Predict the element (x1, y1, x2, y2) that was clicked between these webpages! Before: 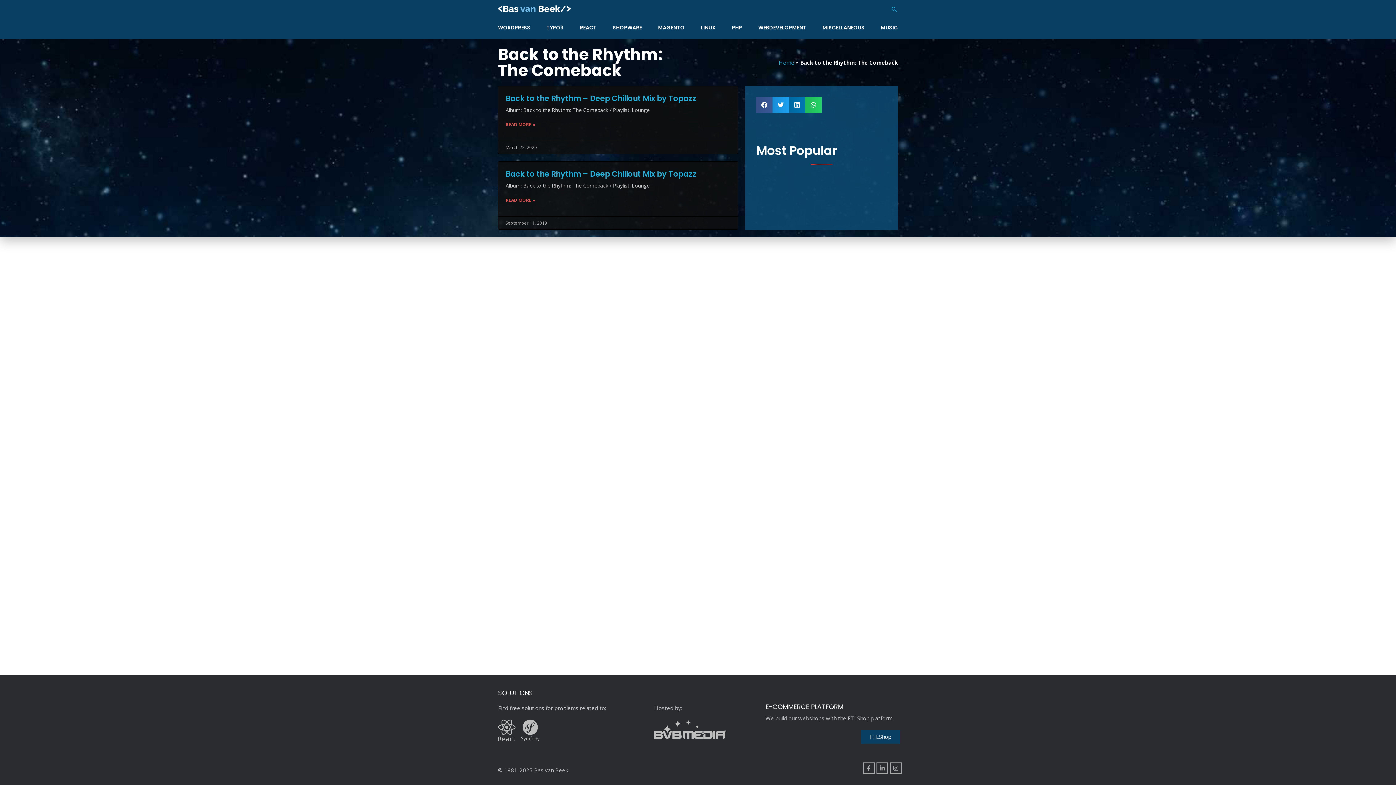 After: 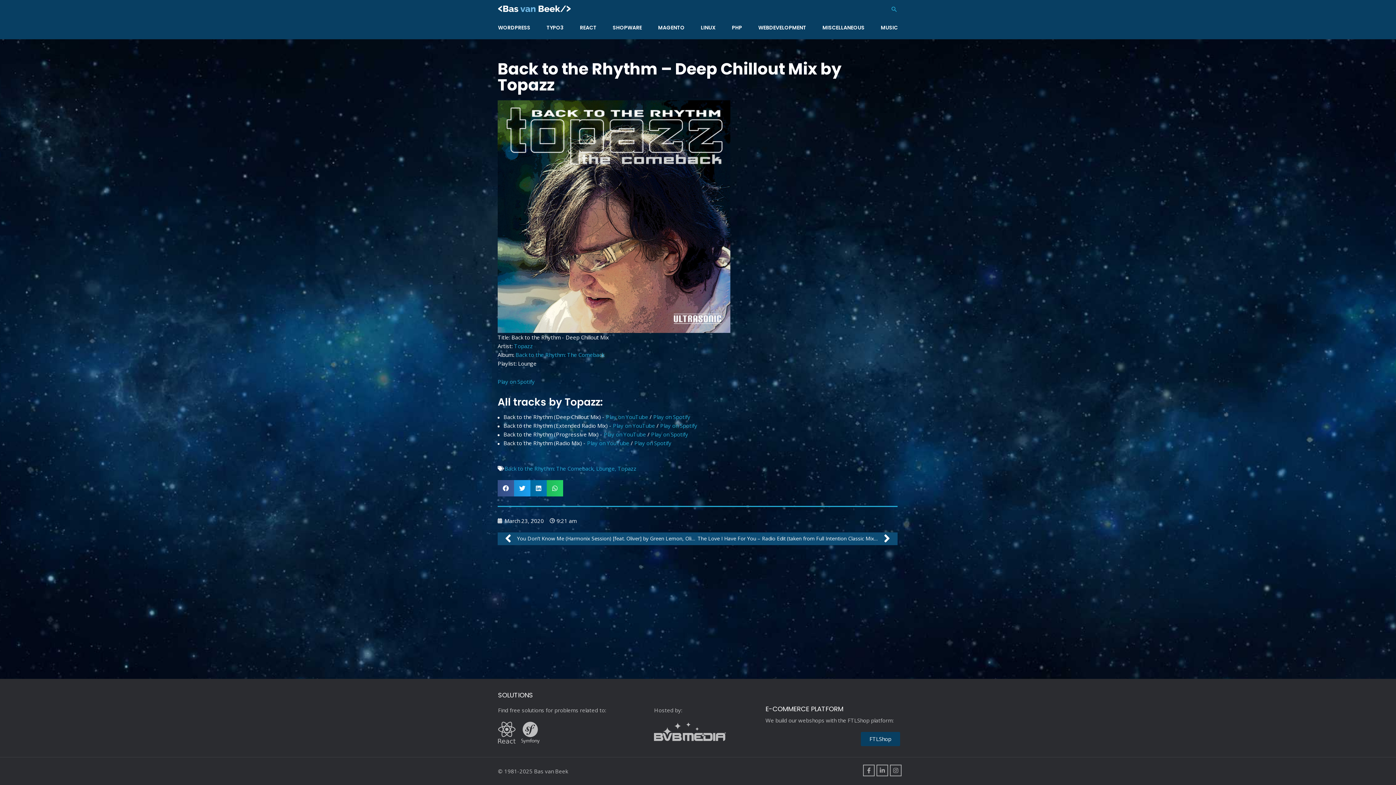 Action: bbox: (505, 93, 696, 103) label: Back to the Rhythm – Deep Chillout Mix by Topazz